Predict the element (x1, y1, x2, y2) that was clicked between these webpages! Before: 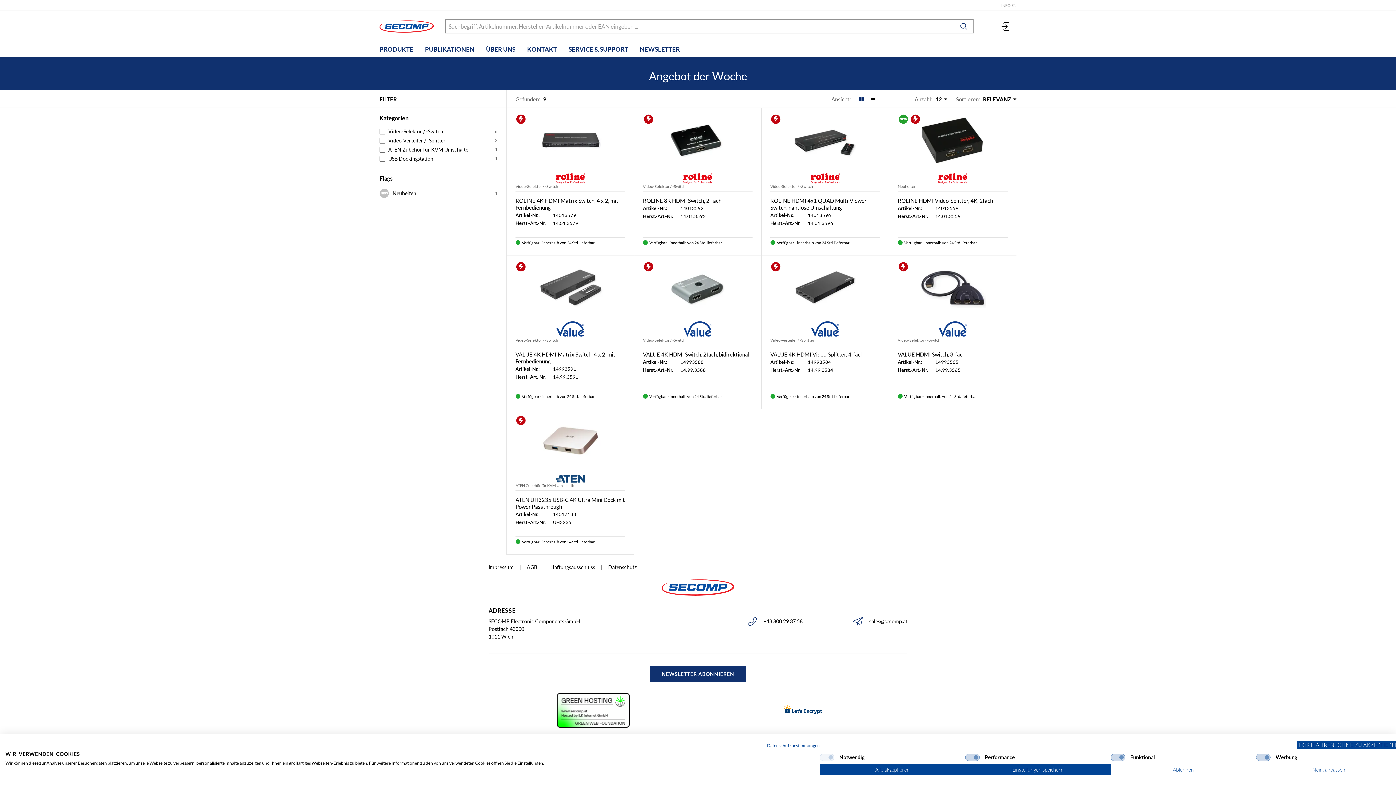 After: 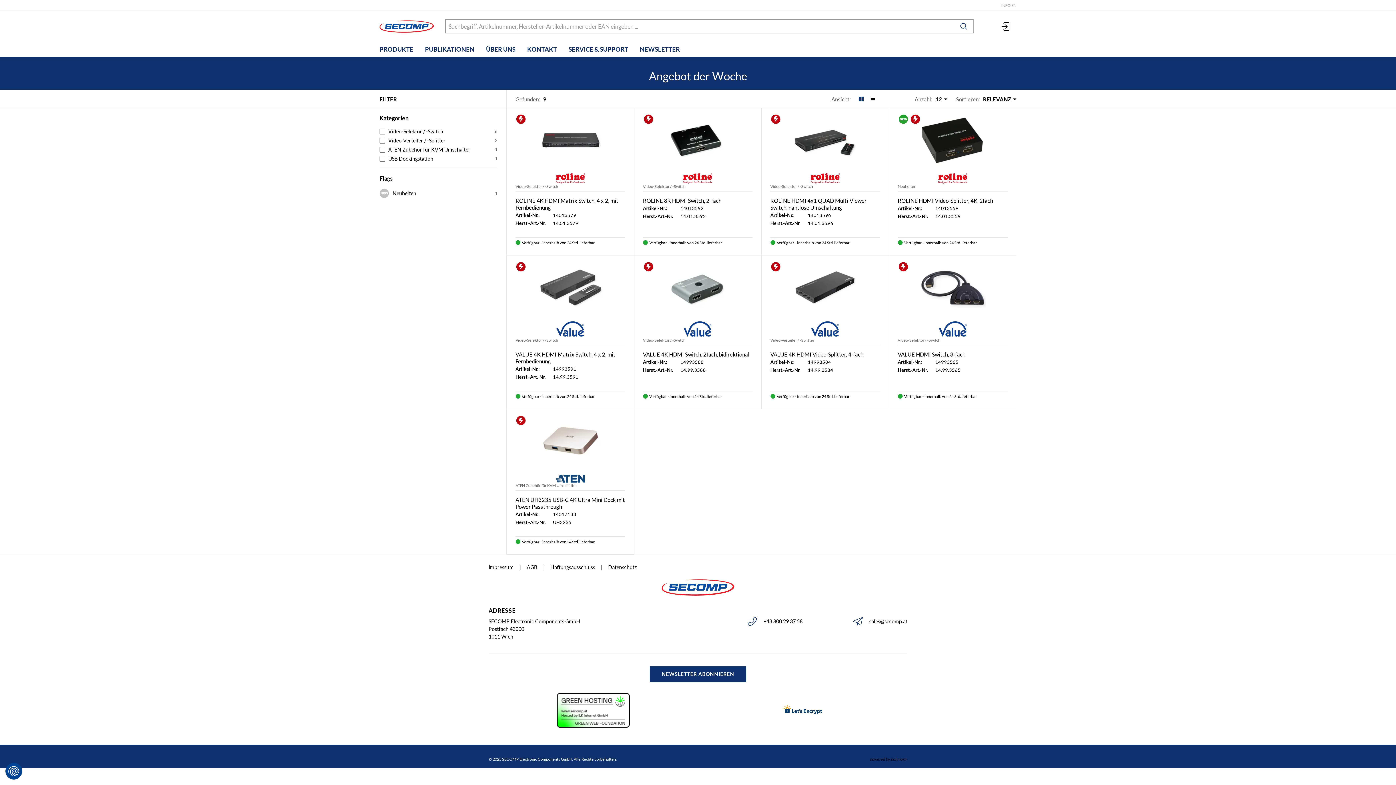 Action: bbox: (820, 764, 965, 775) label: Akzeptieren Sie alle cookies